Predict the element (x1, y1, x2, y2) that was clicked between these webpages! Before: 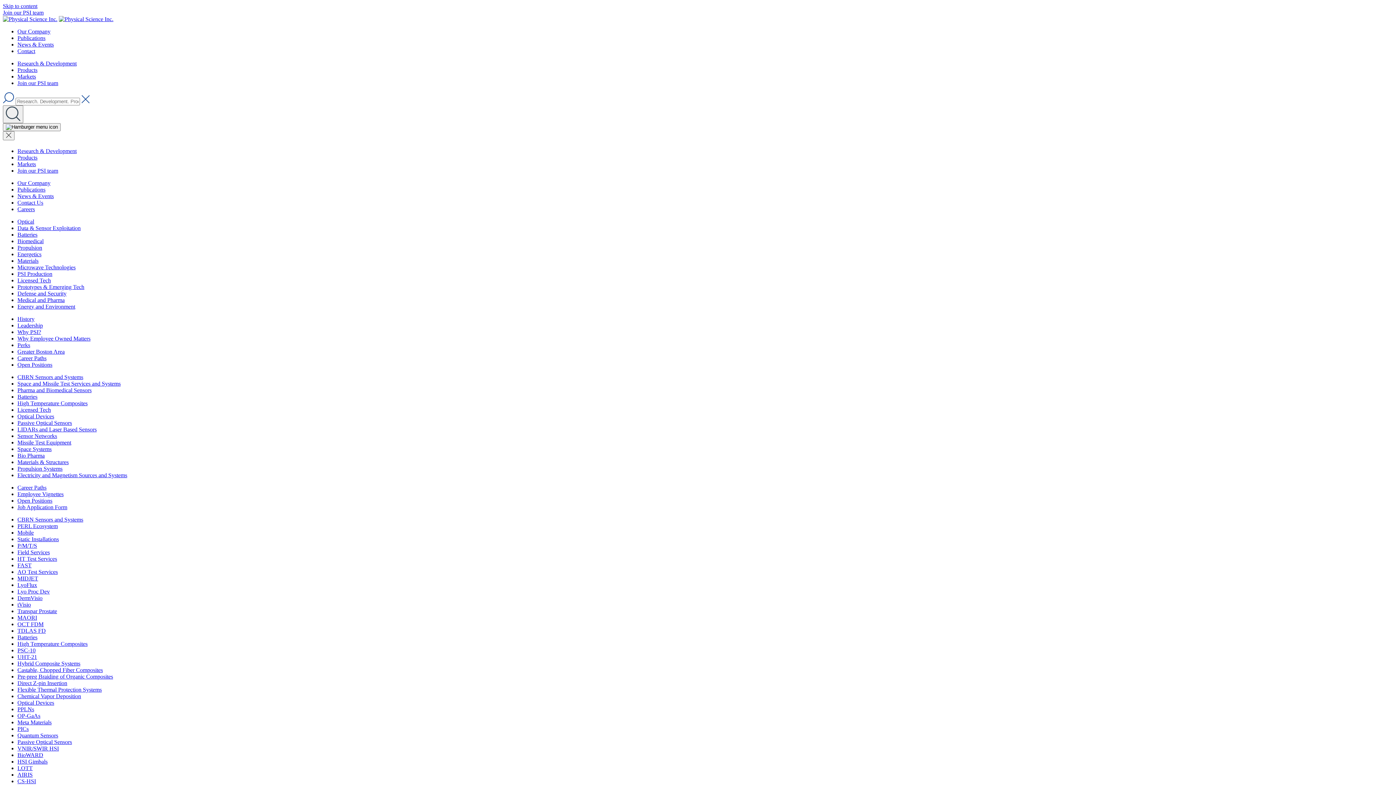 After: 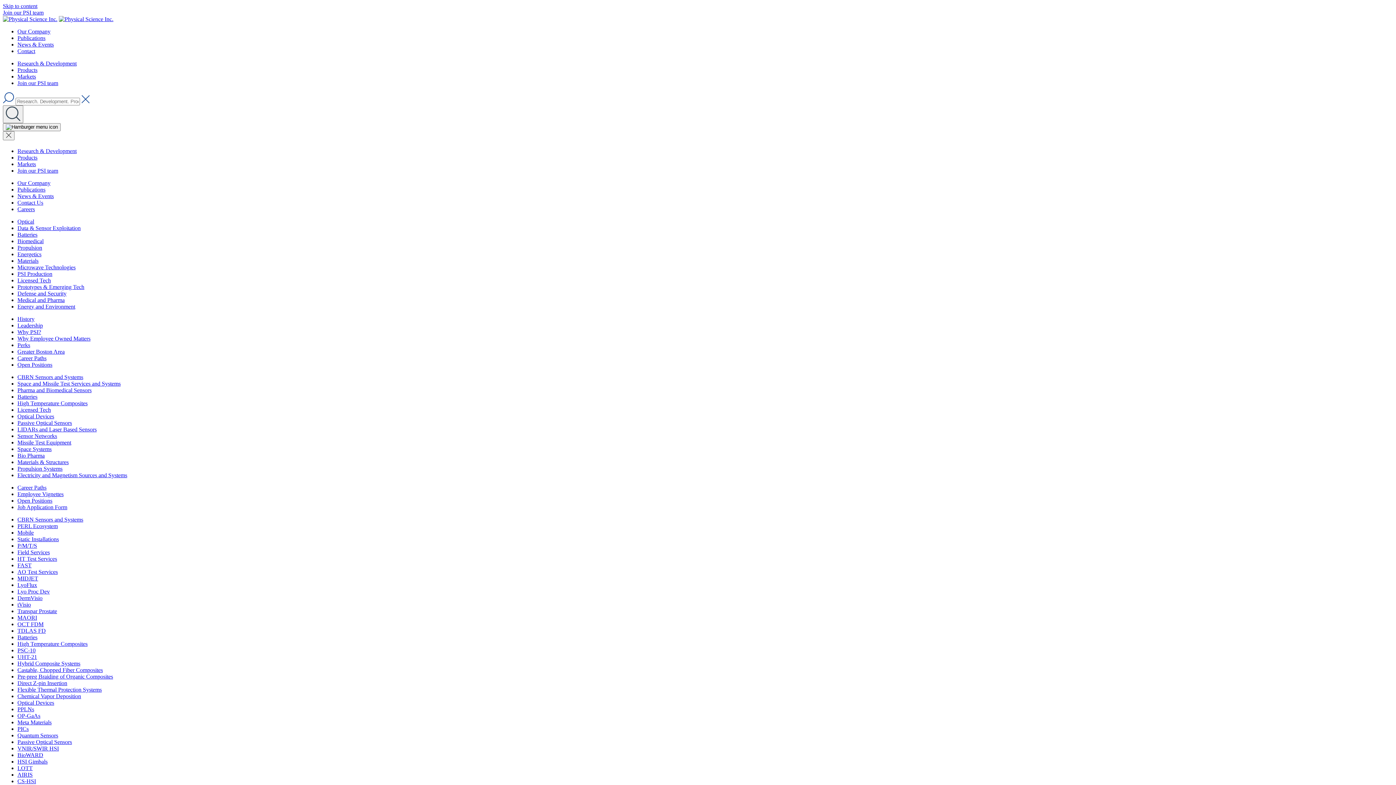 Action: label: Passive Optical Sensors bbox: (17, 420, 72, 426)